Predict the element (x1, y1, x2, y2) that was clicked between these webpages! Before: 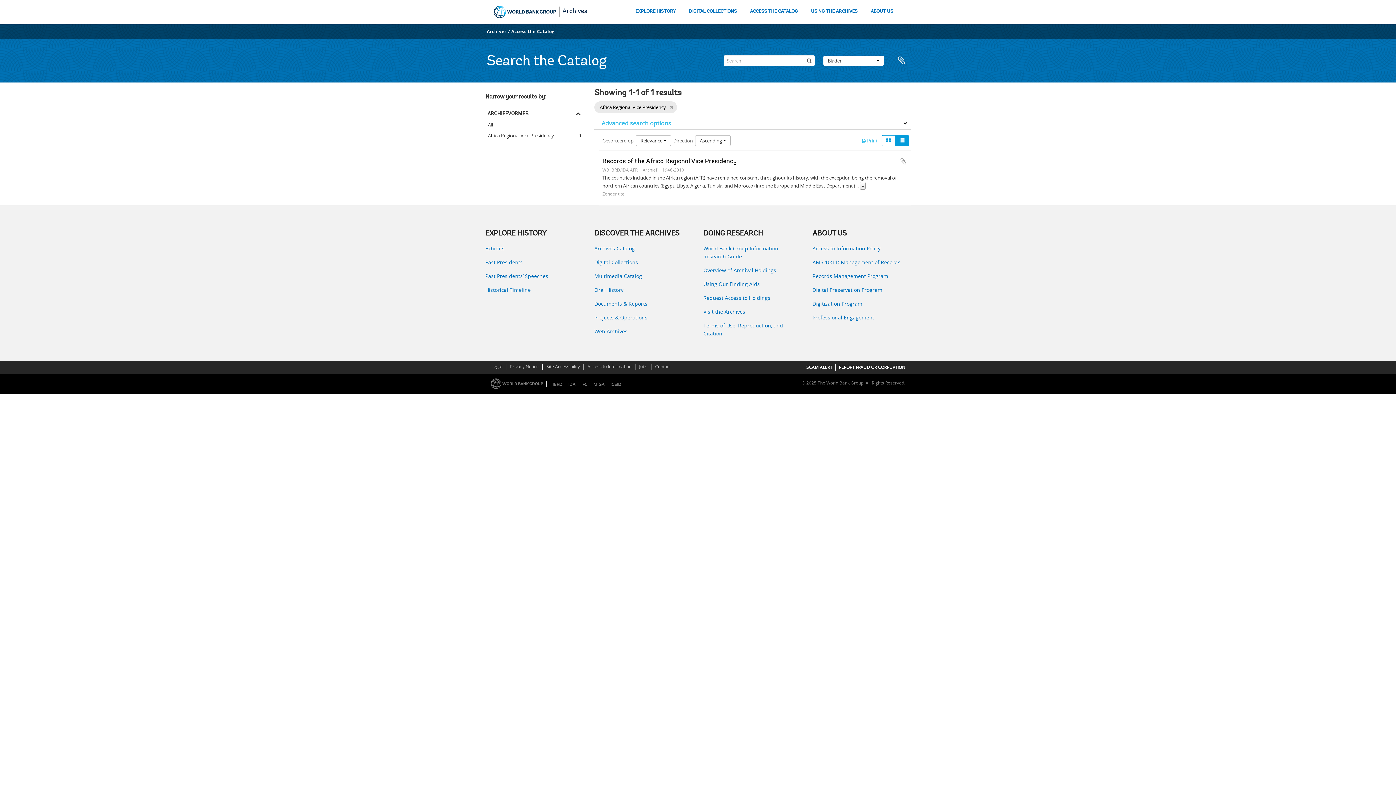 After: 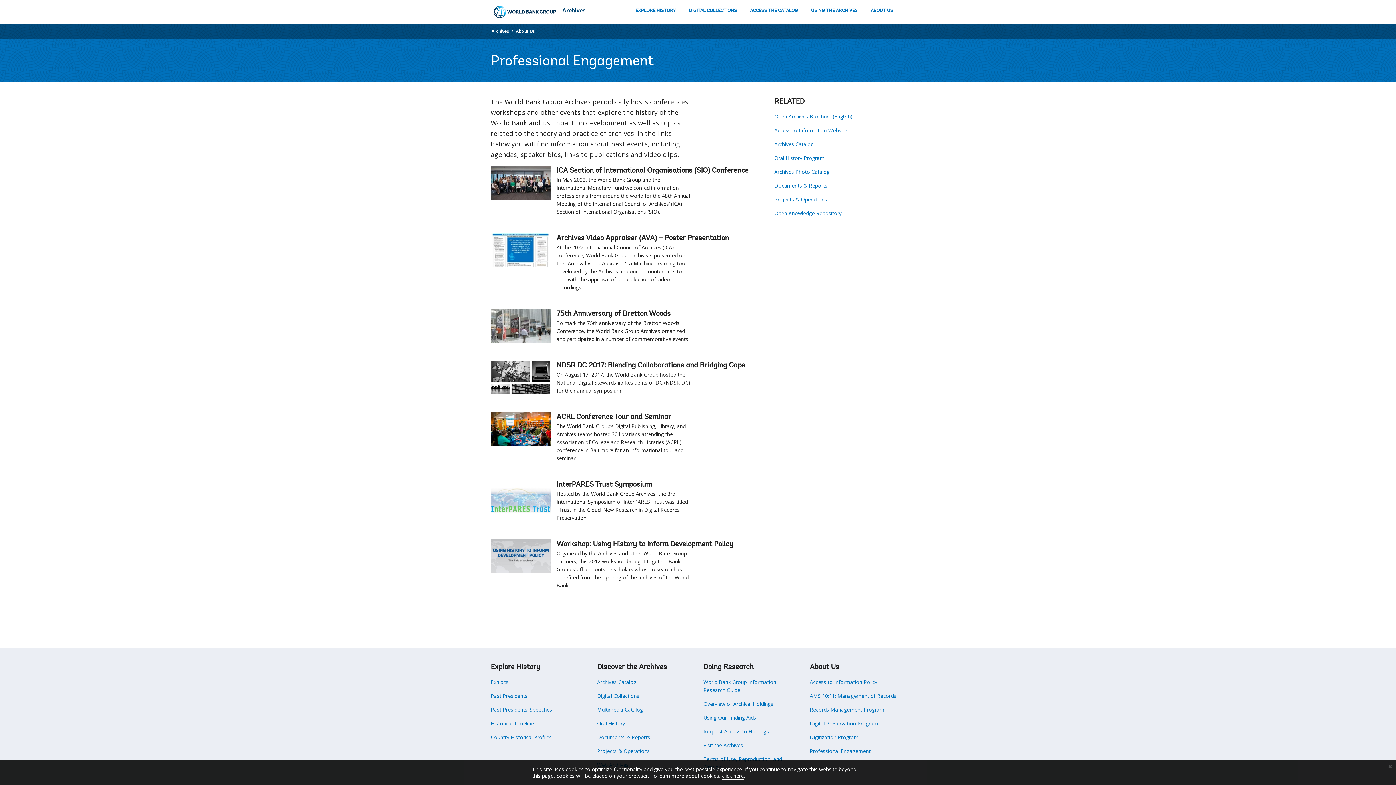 Action: bbox: (812, 313, 910, 321) label: Professional Engagement